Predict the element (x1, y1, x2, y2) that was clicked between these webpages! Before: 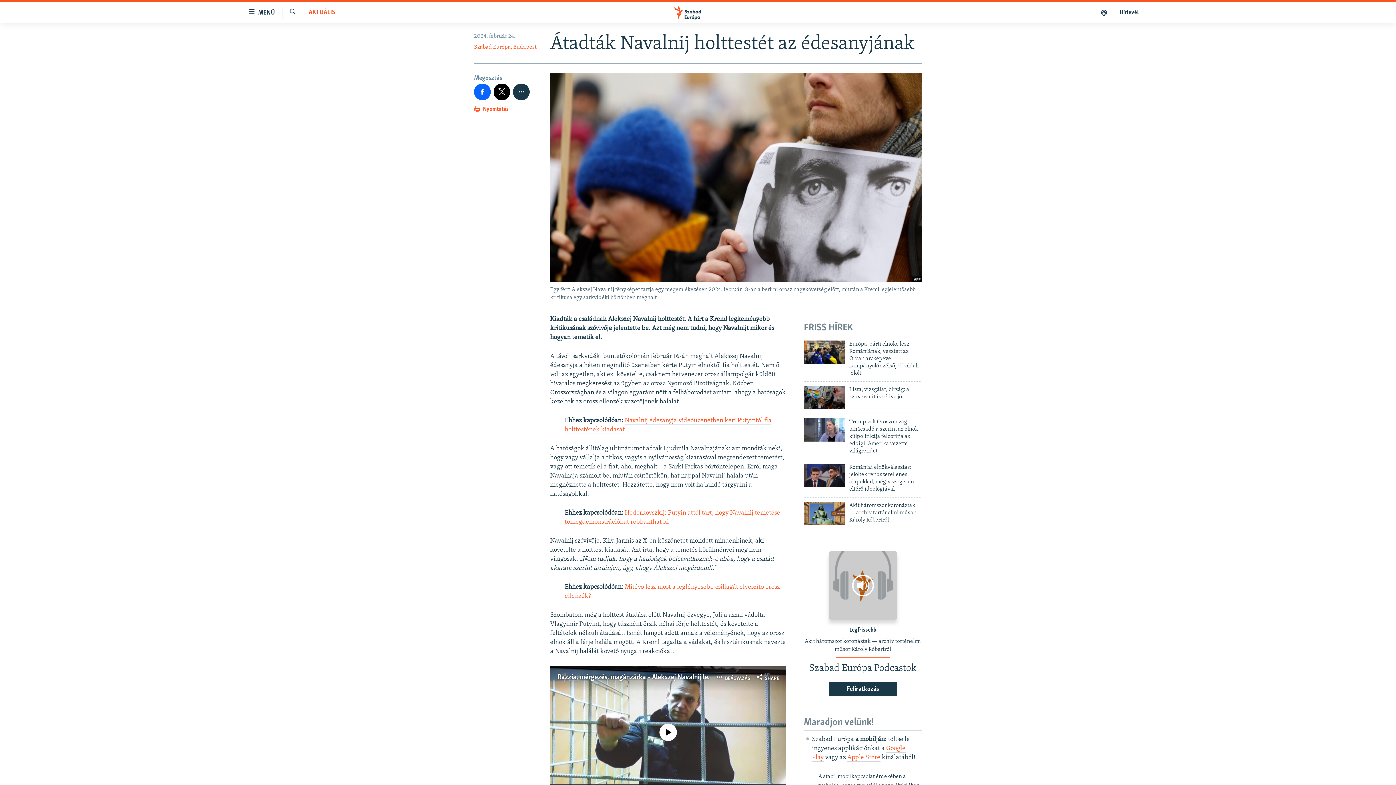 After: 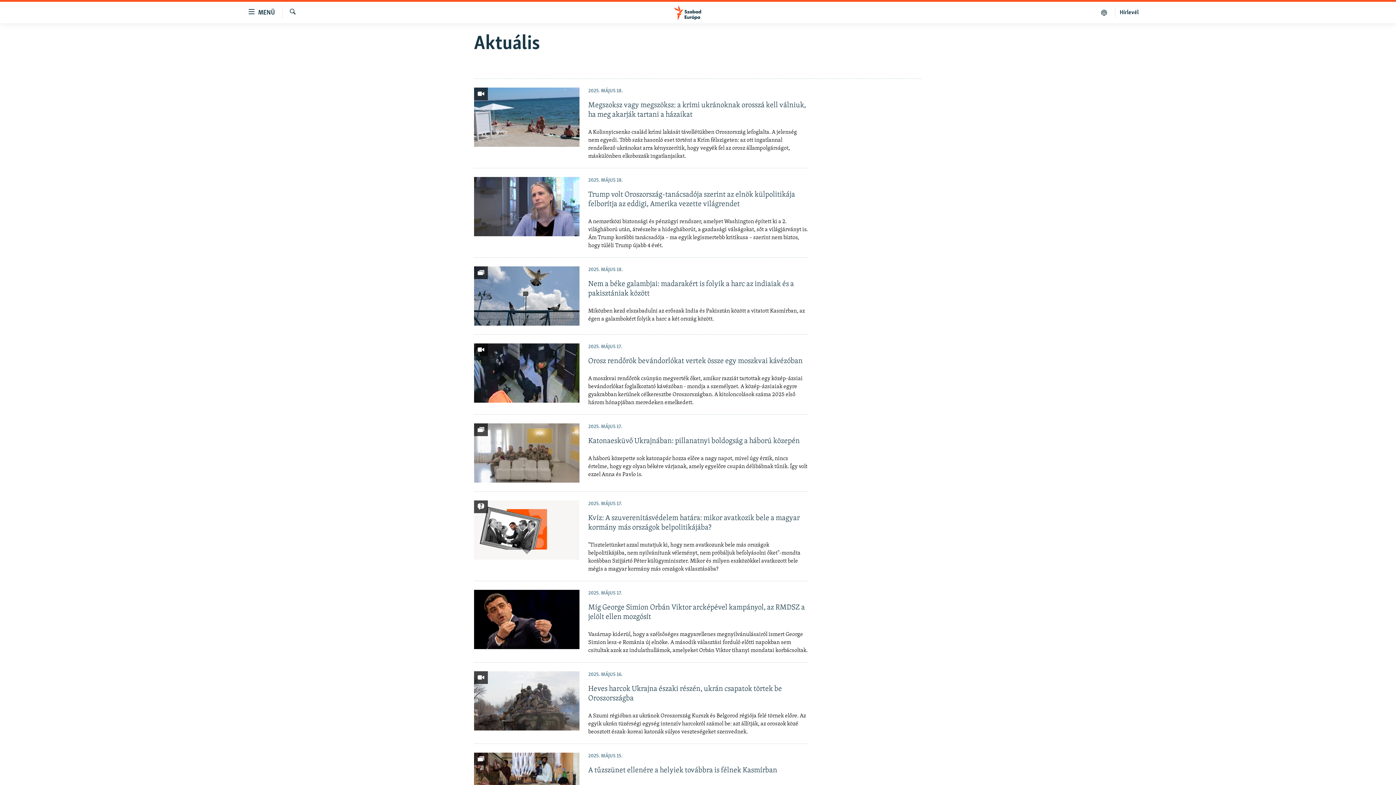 Action: label: AKTUÁLIS bbox: (308, 8, 335, 17)